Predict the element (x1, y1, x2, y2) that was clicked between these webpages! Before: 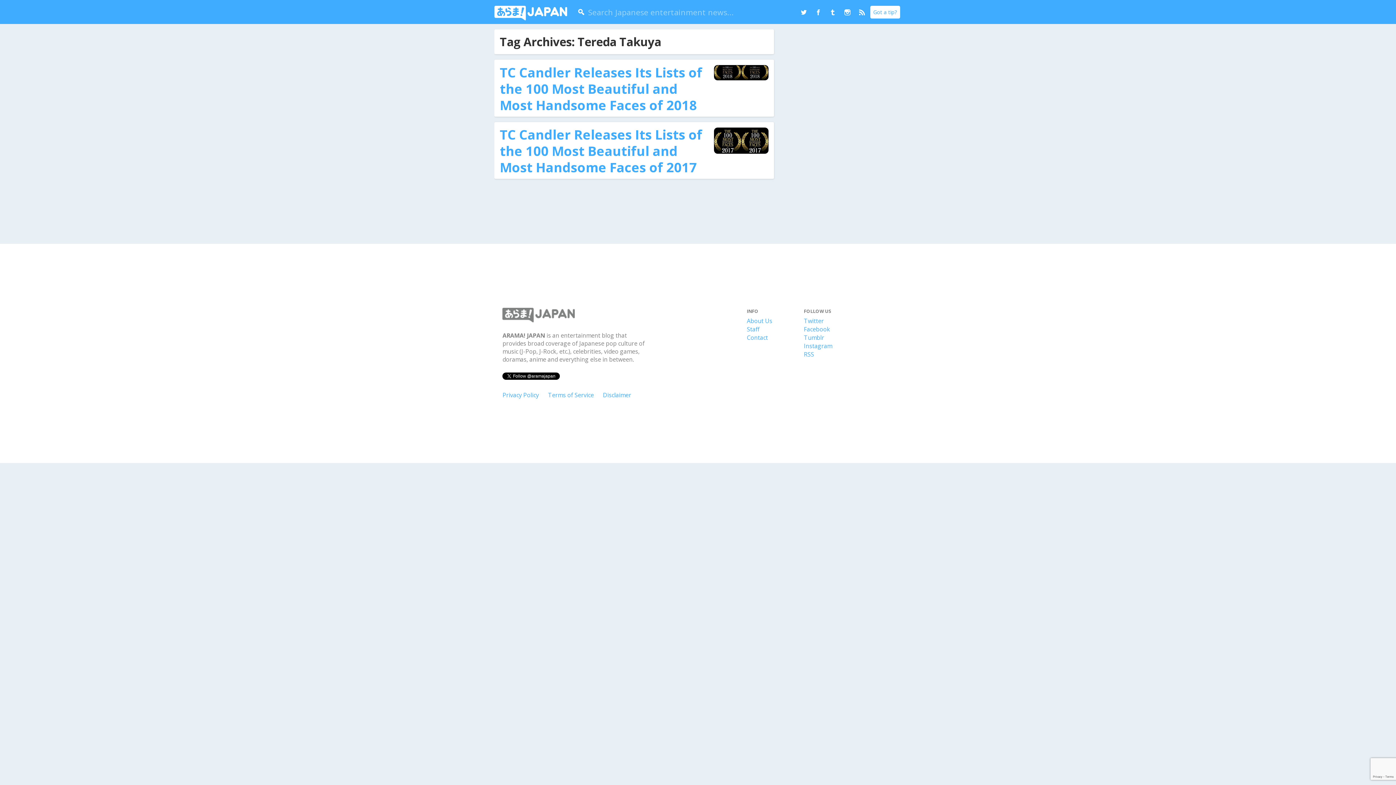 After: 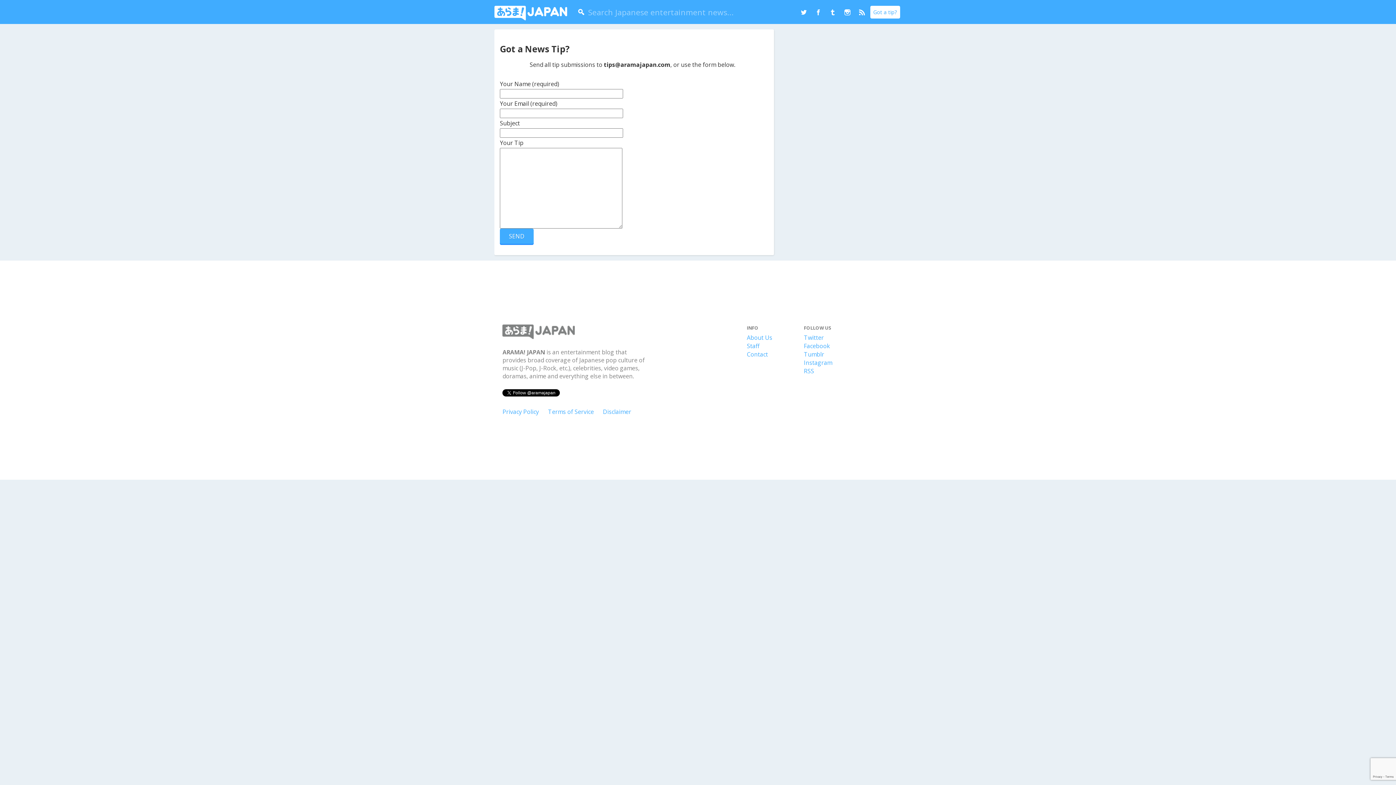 Action: bbox: (870, 5, 900, 18) label: Got a tip?